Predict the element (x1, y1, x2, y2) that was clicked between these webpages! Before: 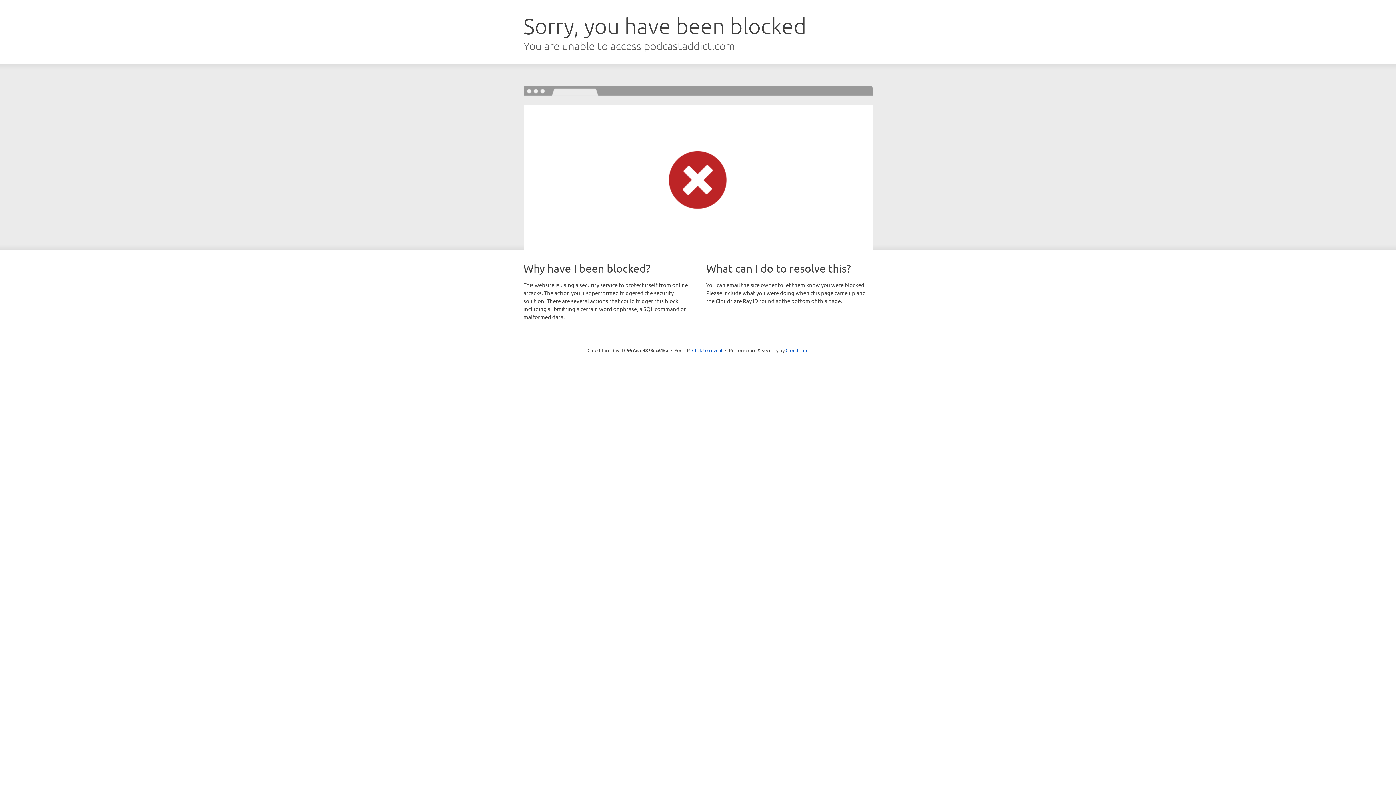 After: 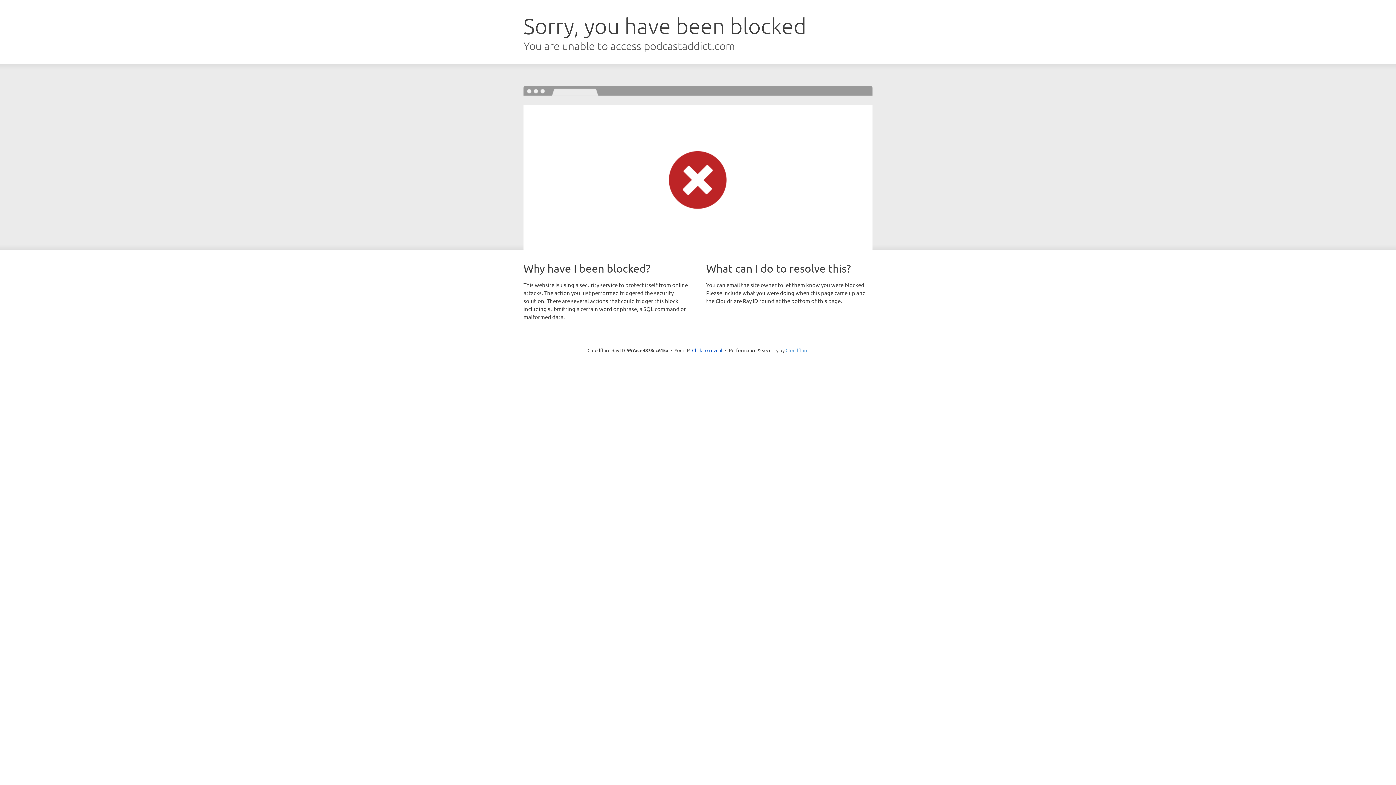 Action: bbox: (785, 347, 808, 353) label: Cloudflare